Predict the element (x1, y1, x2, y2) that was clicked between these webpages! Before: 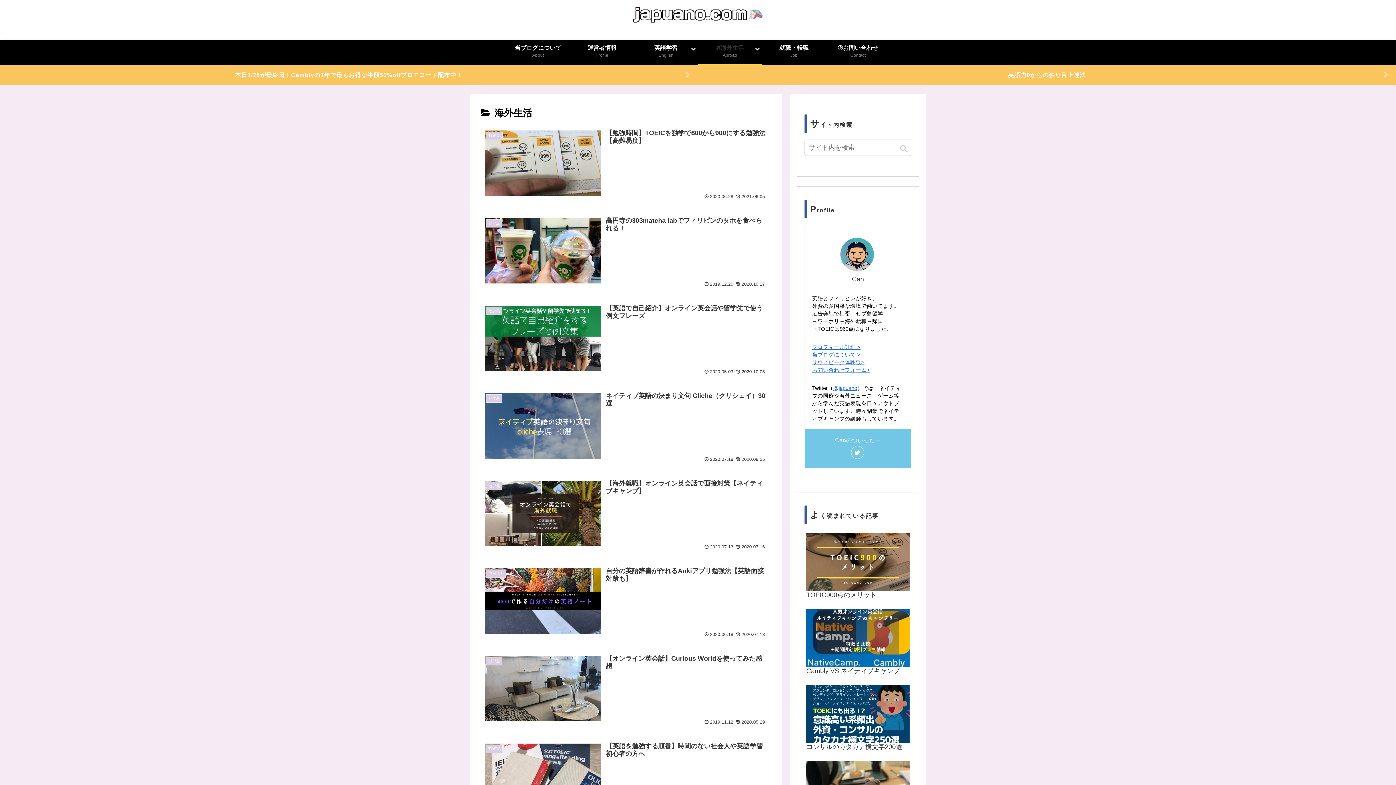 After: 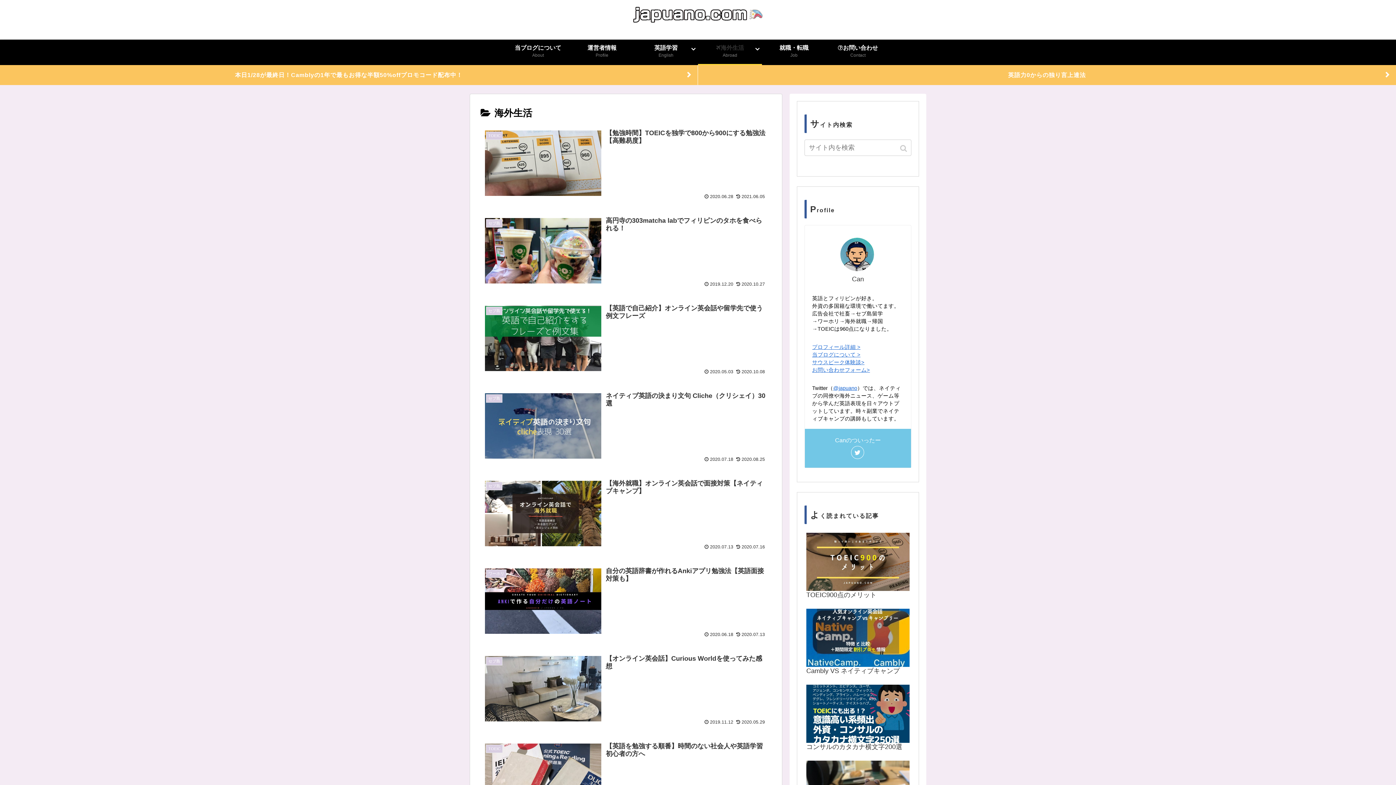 Action: bbox: (698, 39, 762, 64) label: 海外生活
Abroad